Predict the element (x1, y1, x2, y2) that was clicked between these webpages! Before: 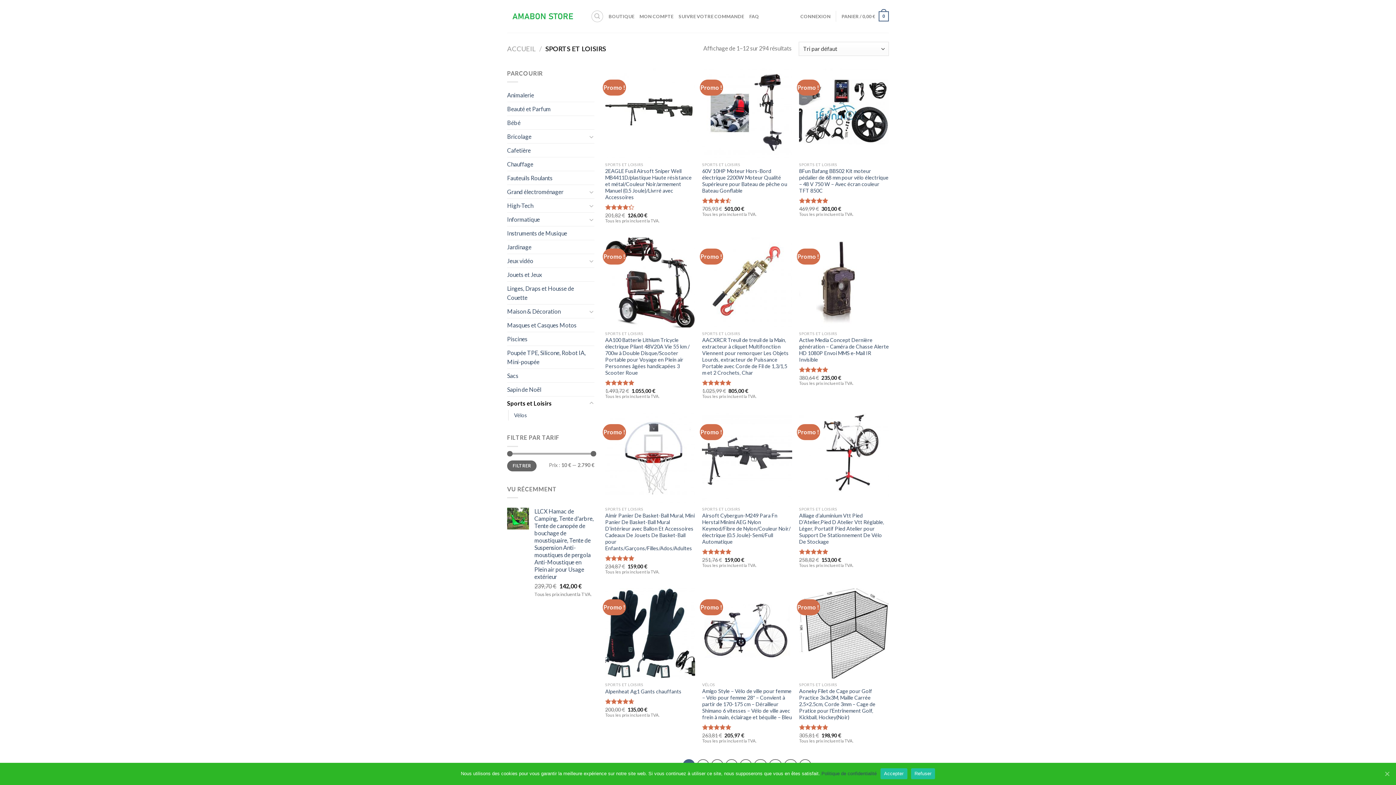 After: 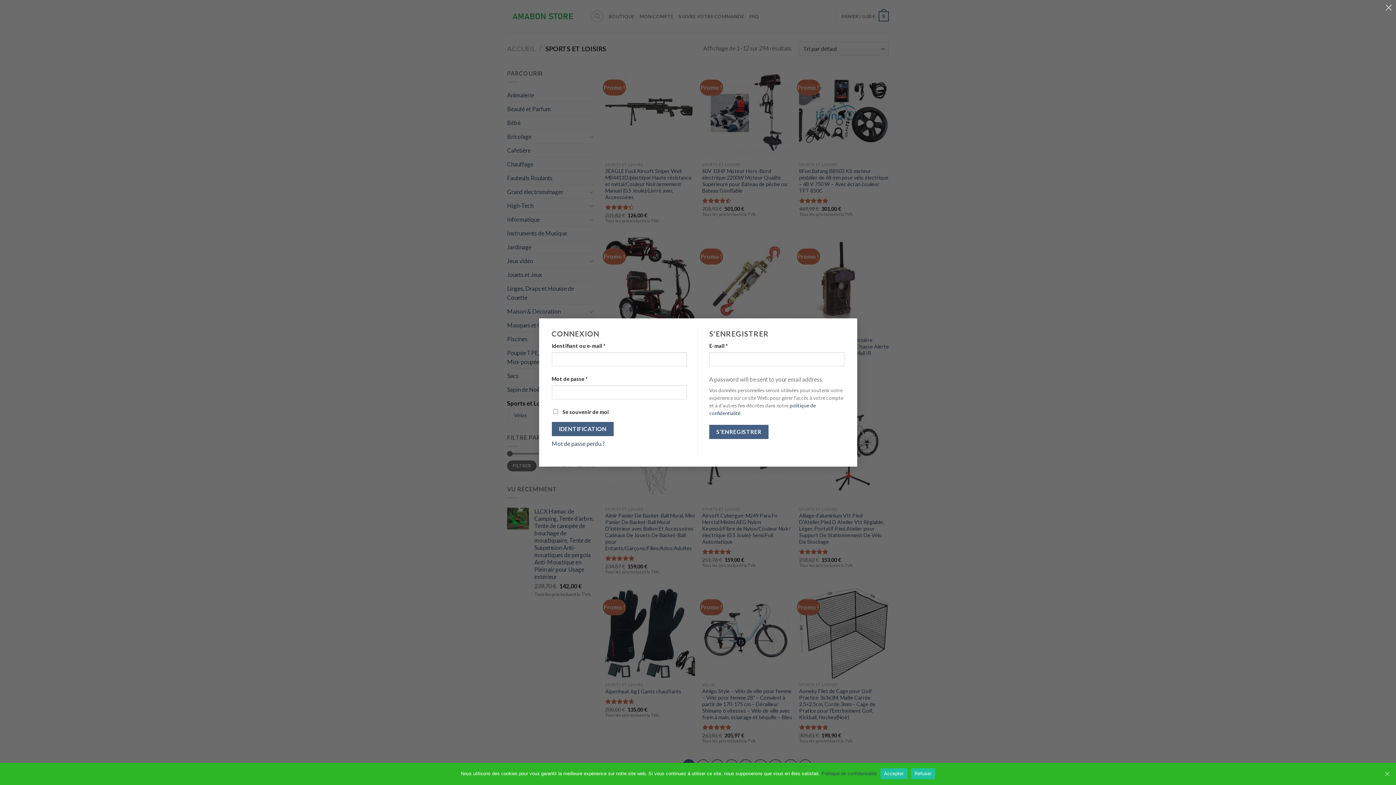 Action: label: CONNEXION bbox: (800, 9, 830, 22)